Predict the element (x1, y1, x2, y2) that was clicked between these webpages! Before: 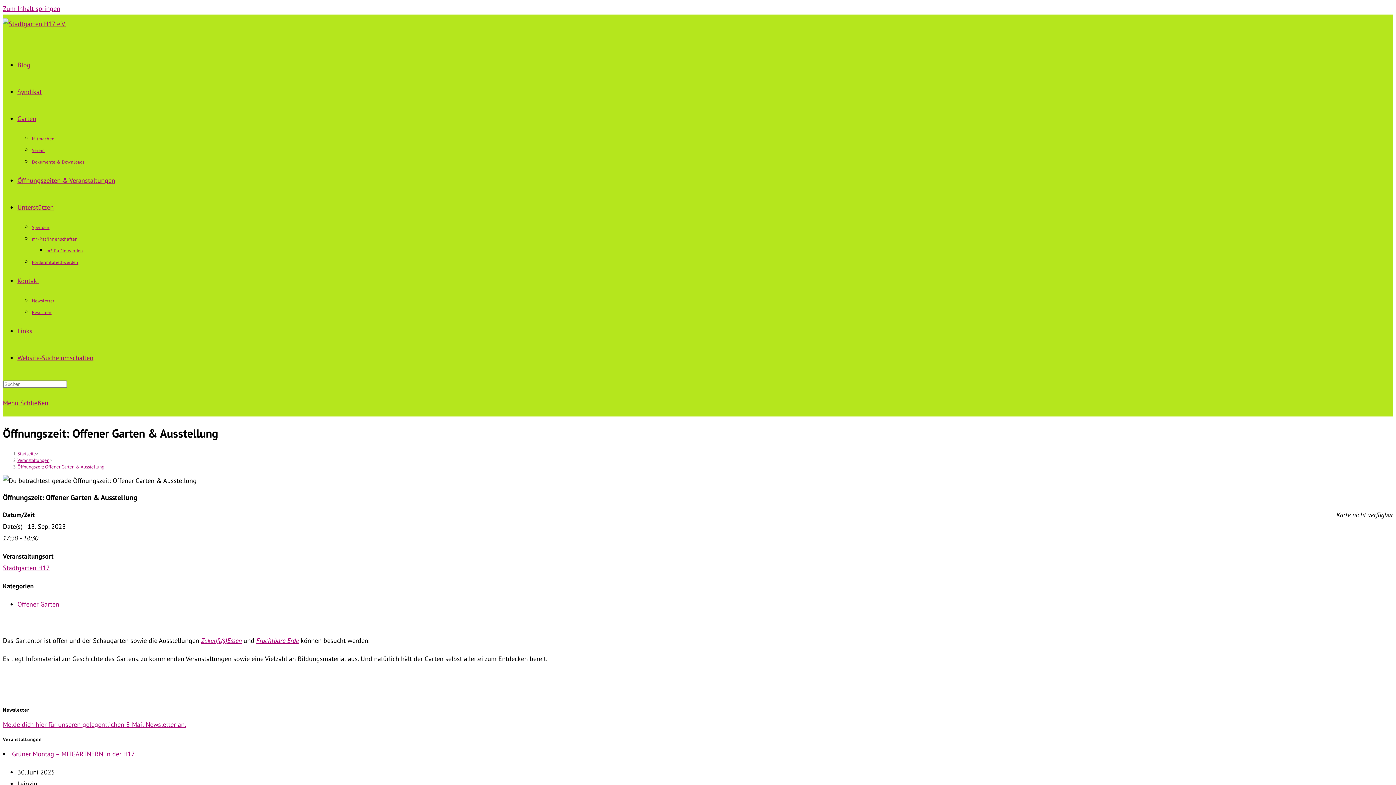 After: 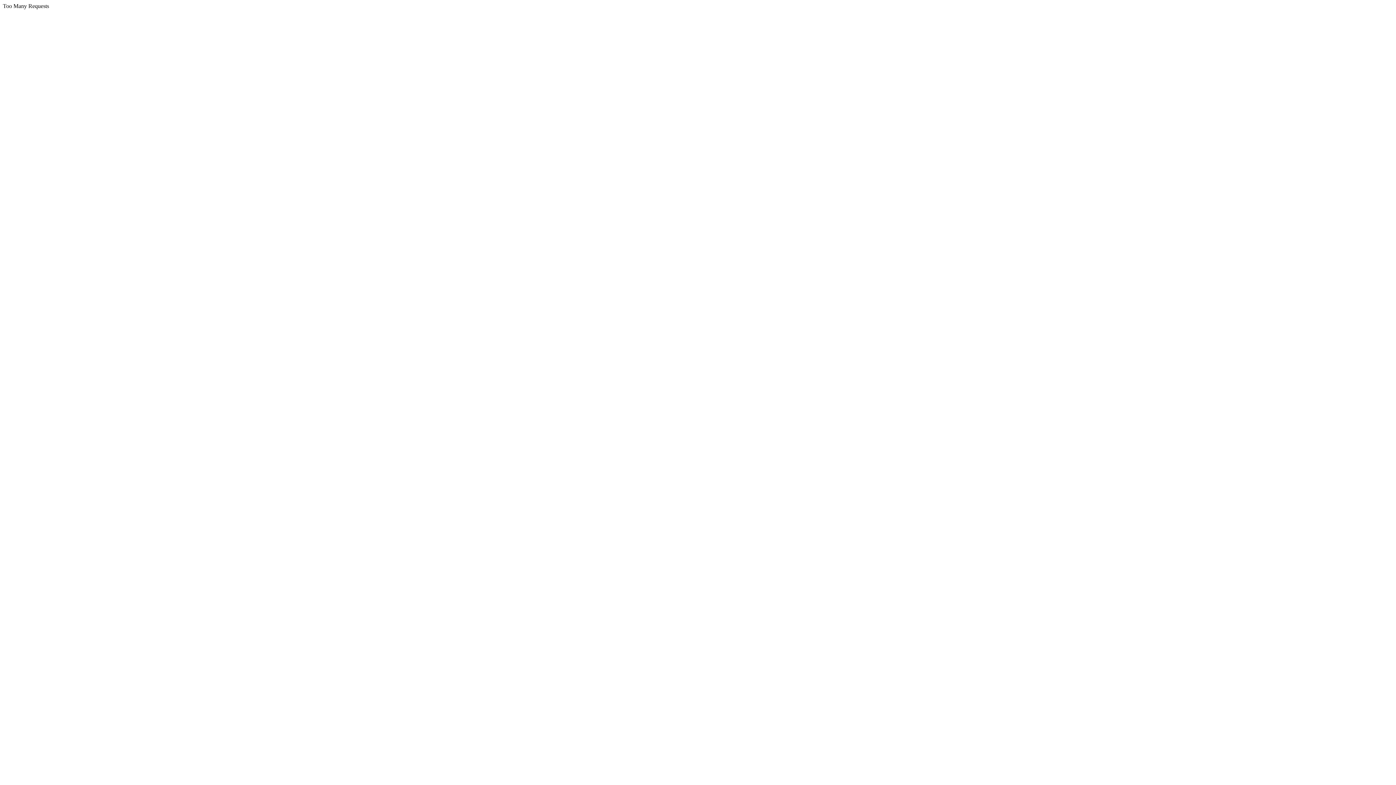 Action: bbox: (17, 457, 49, 463) label: Veranstaltungen